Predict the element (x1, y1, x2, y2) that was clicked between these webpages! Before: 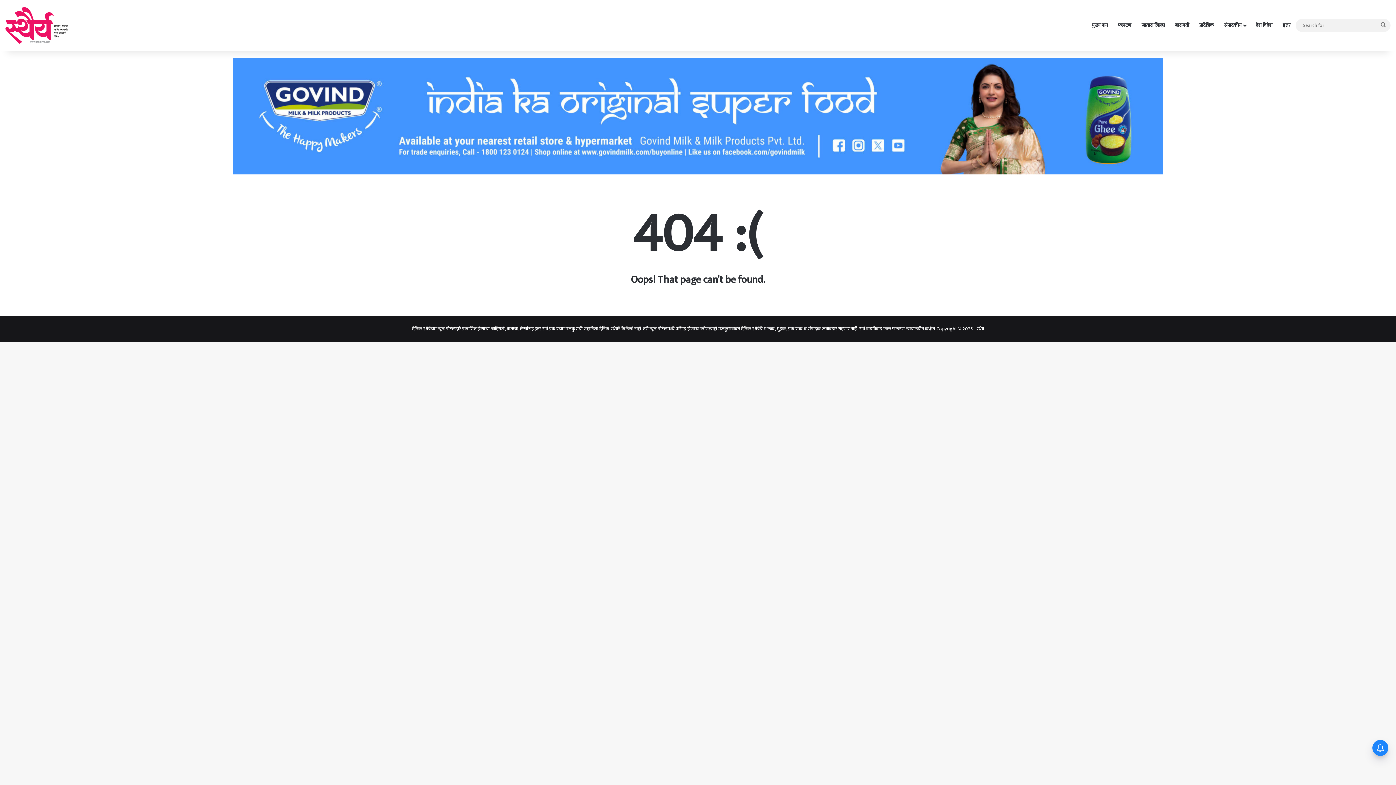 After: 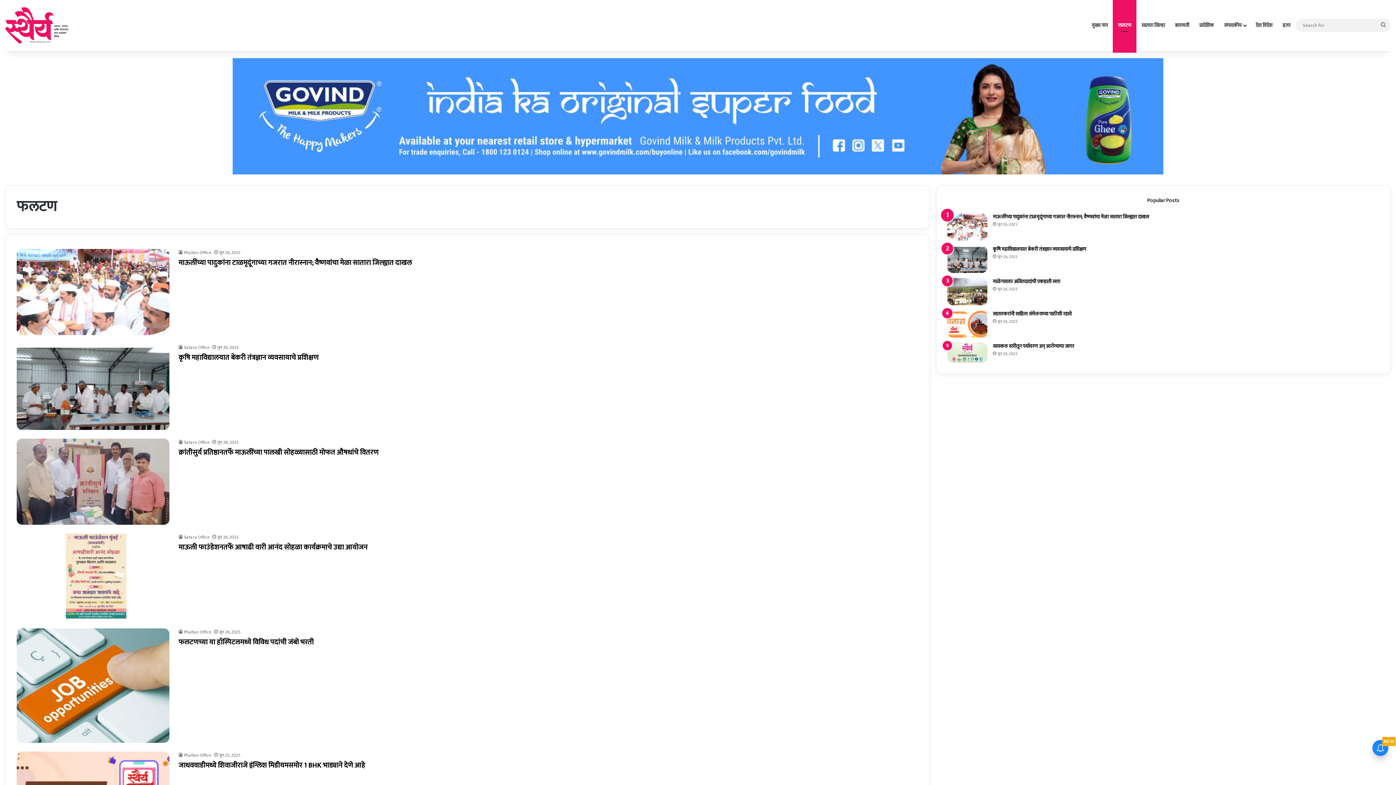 Action: label: फलटण bbox: (1113, 0, 1136, 50)